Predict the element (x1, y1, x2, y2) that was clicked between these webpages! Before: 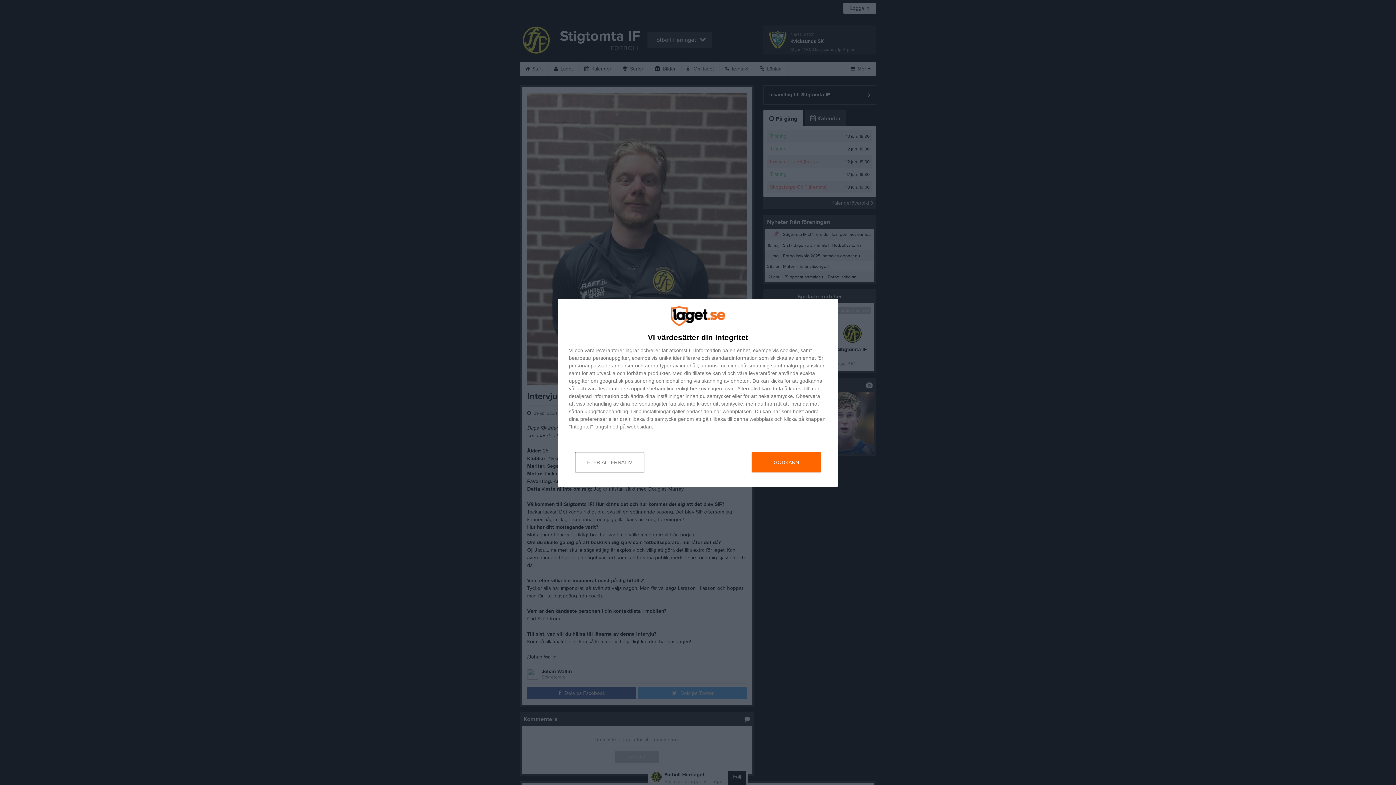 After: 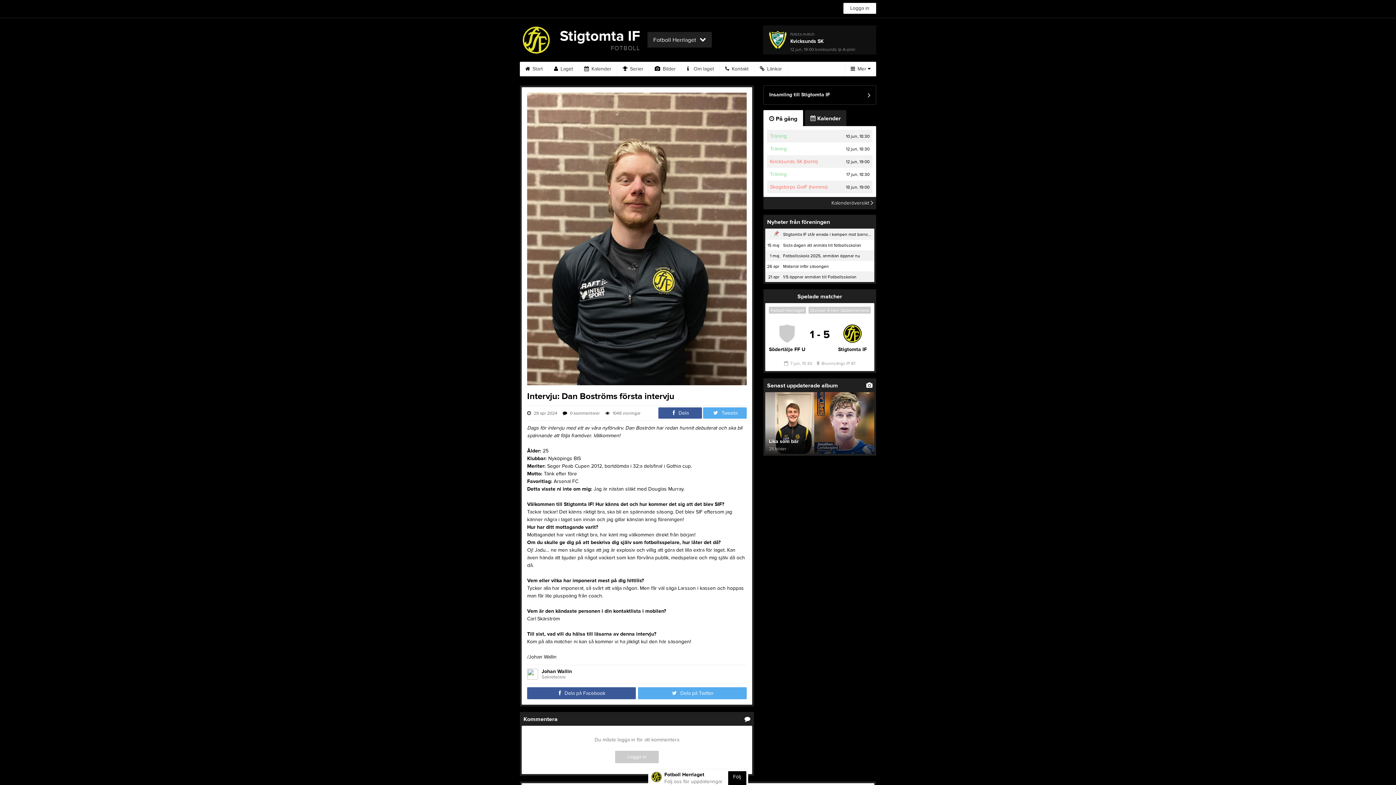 Action: bbox: (752, 452, 821, 472) label: GODKÄNN